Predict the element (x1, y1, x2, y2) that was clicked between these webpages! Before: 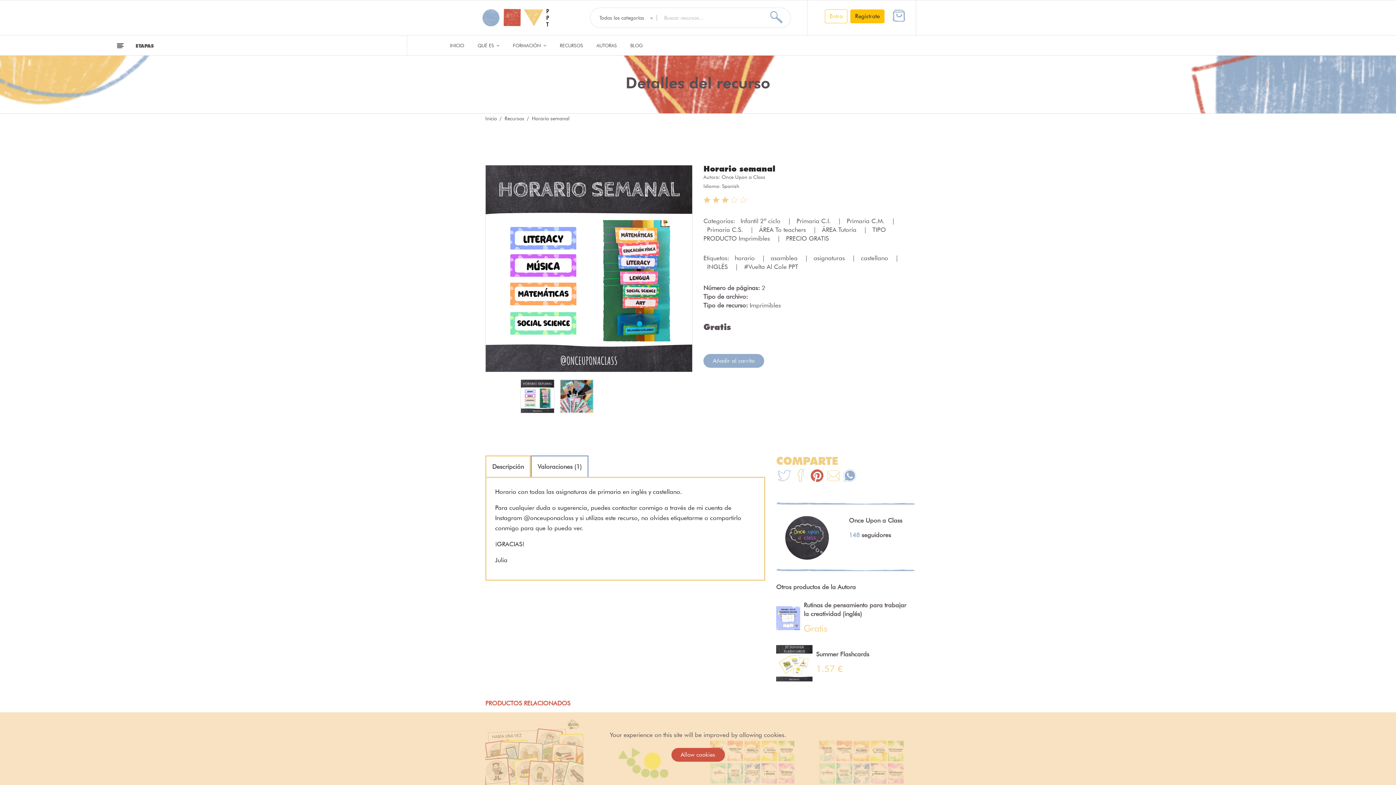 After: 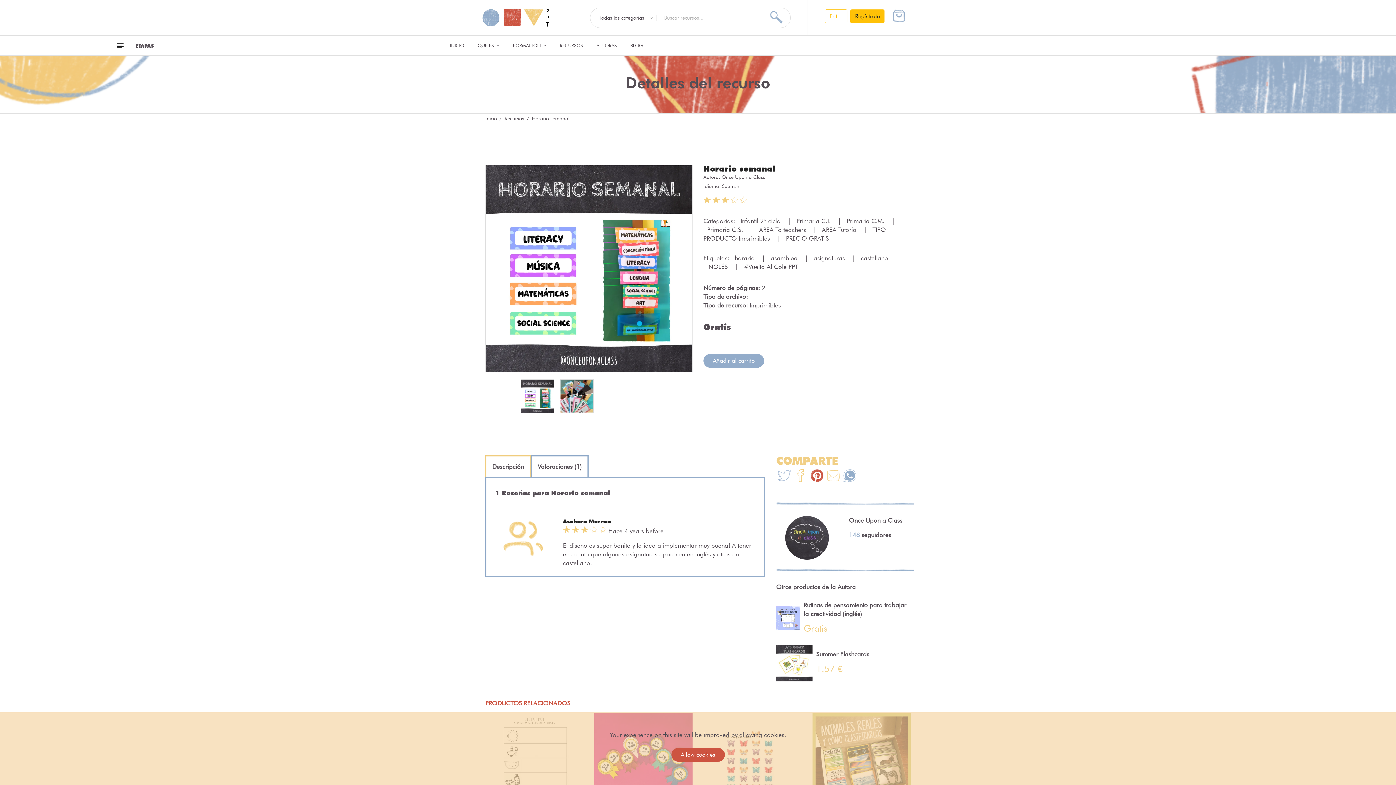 Action: label: Valoraciones (1) bbox: (537, 463, 581, 470)